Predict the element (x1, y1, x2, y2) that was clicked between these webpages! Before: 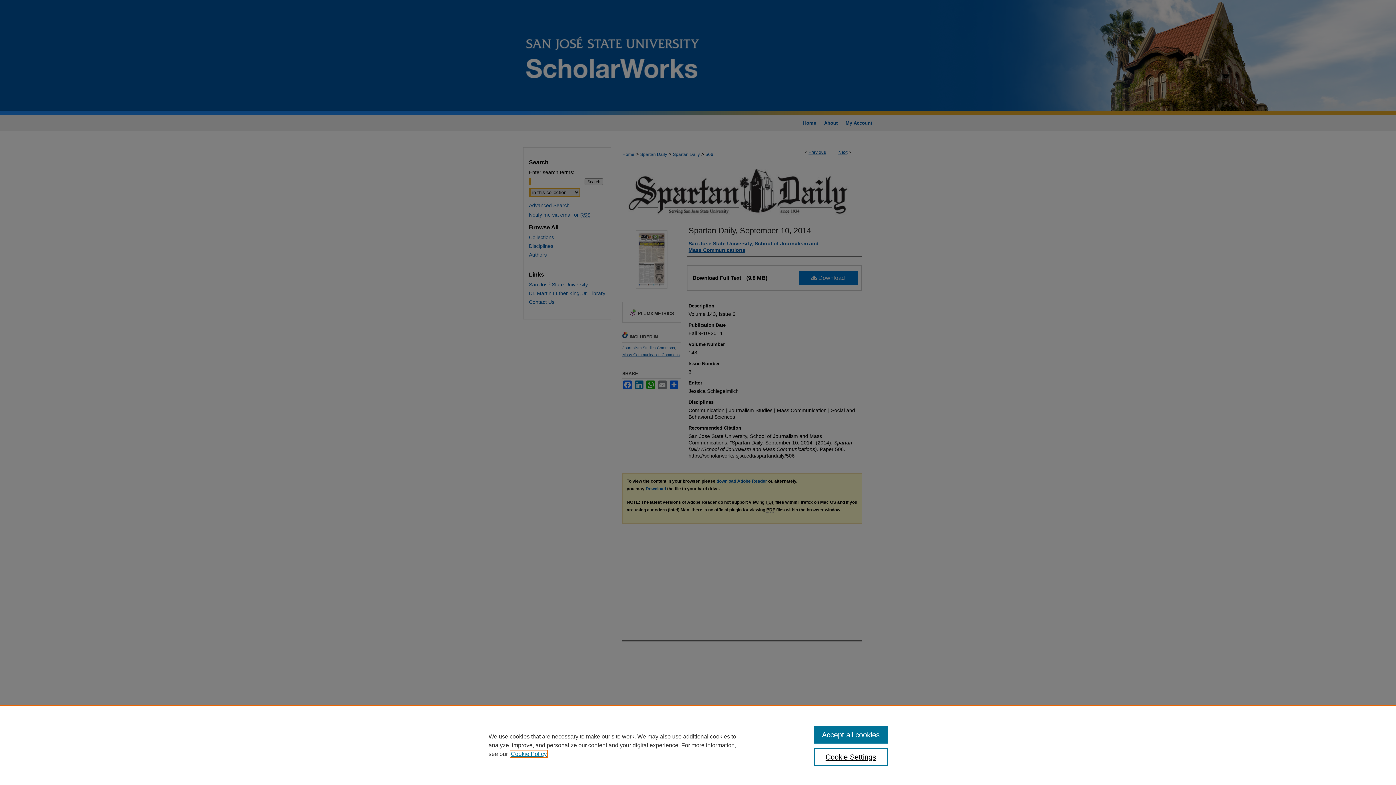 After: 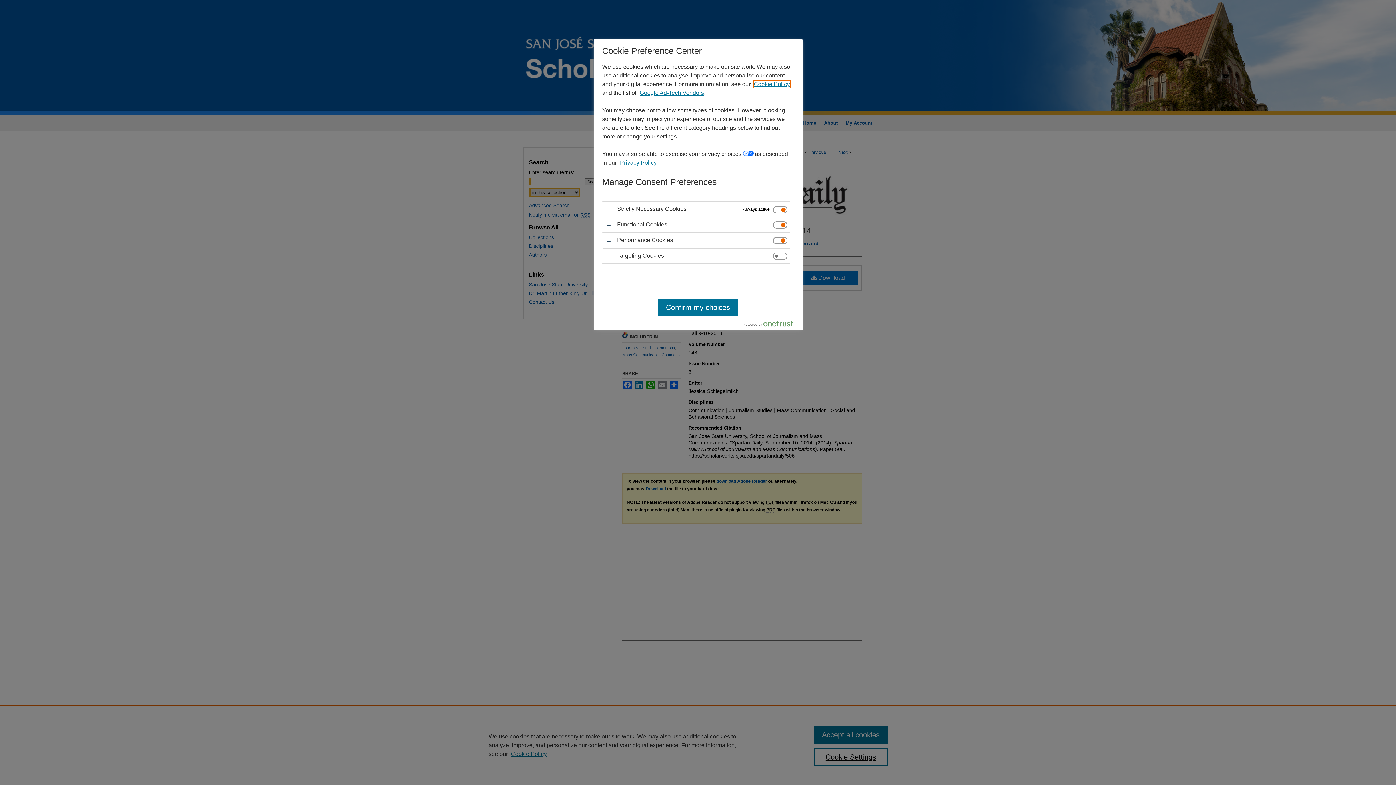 Action: bbox: (814, 748, 887, 766) label: Cookie Settings